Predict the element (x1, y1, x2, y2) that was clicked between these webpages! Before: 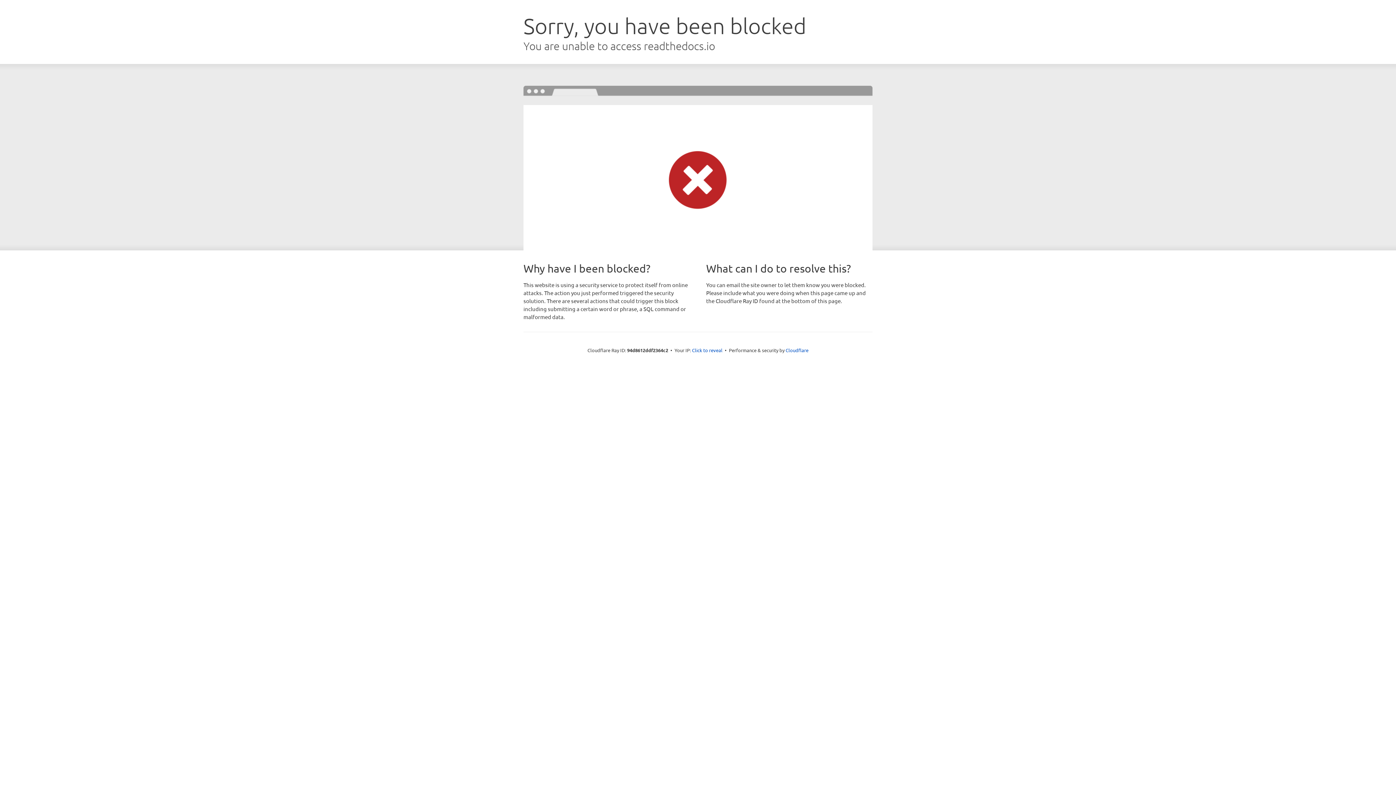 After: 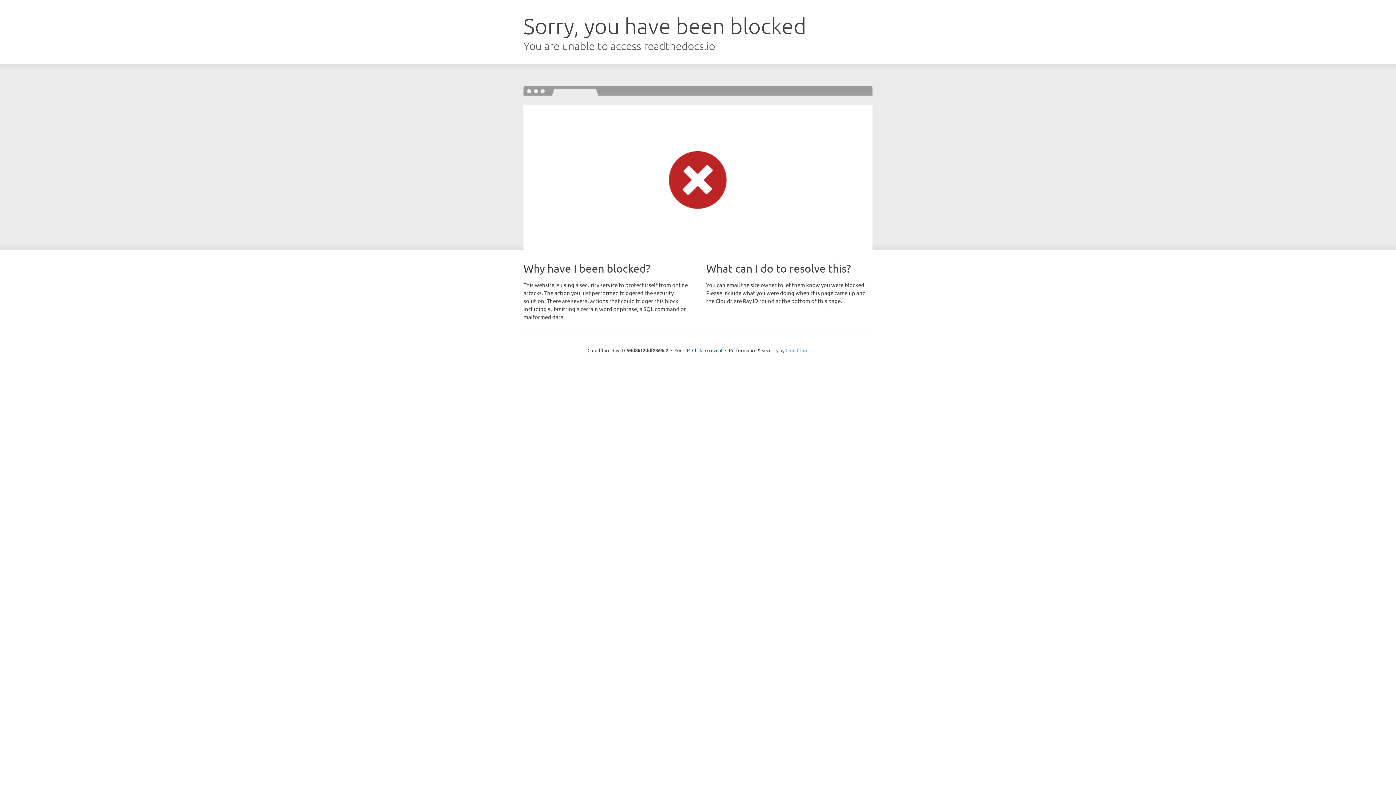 Action: label: Cloudflare bbox: (785, 347, 808, 353)